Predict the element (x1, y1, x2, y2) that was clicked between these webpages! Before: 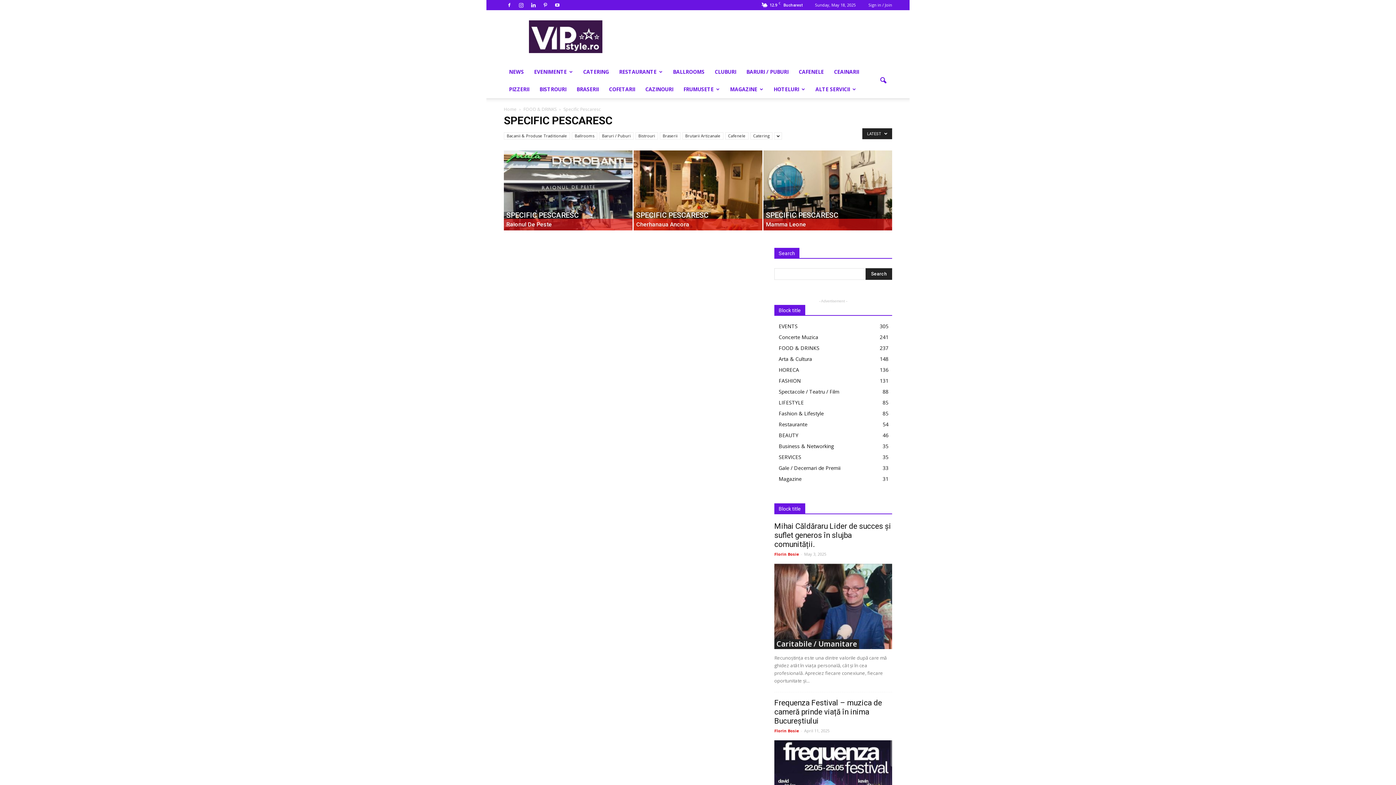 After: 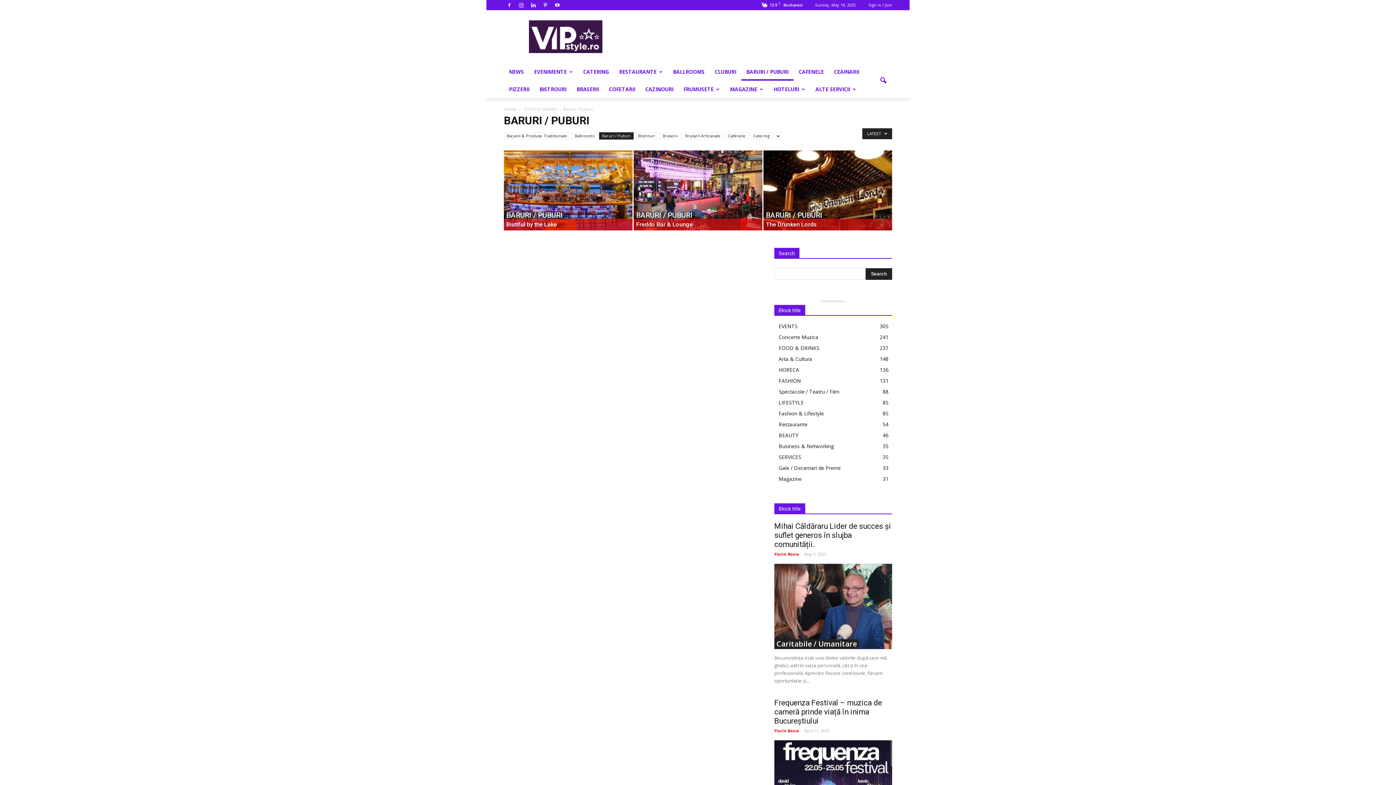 Action: bbox: (599, 132, 633, 139) label: Baruri / Puburi